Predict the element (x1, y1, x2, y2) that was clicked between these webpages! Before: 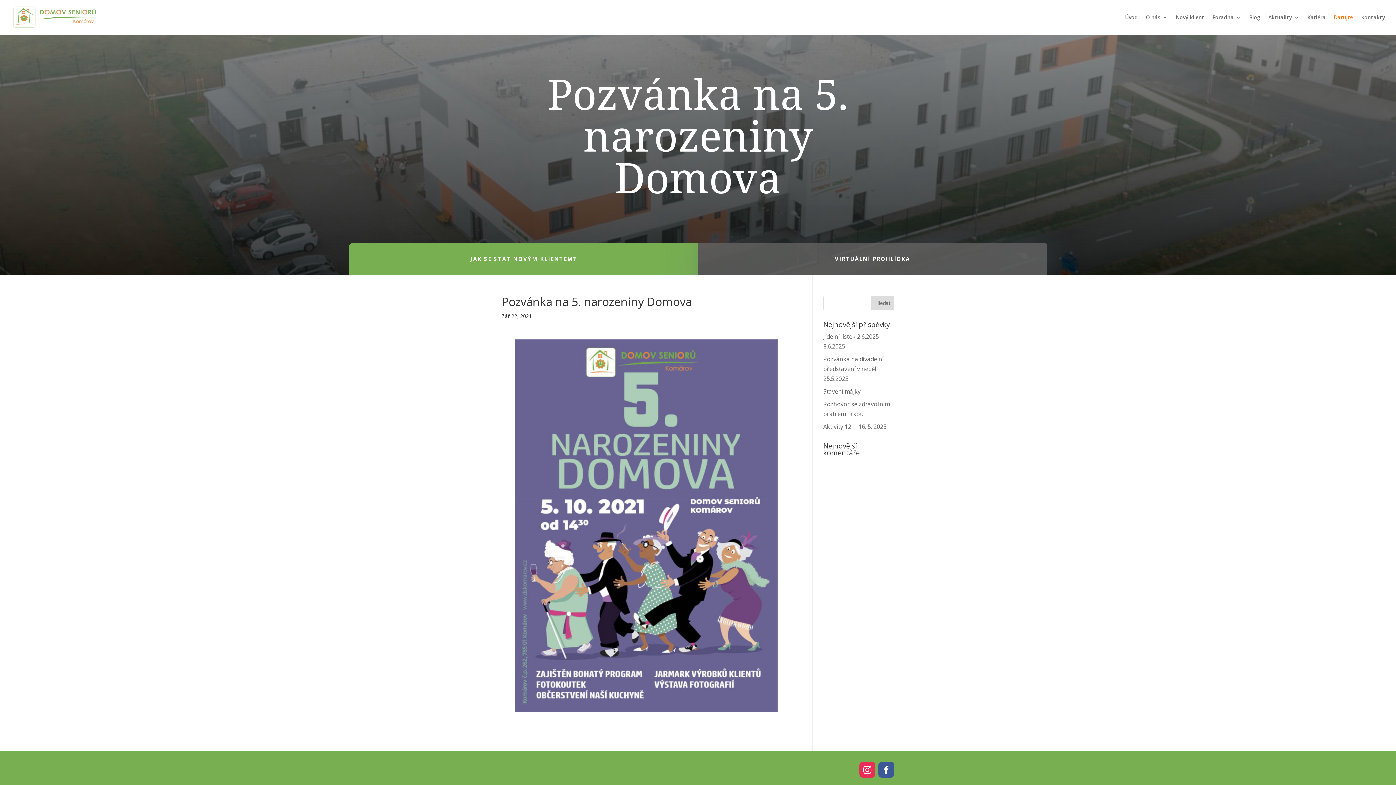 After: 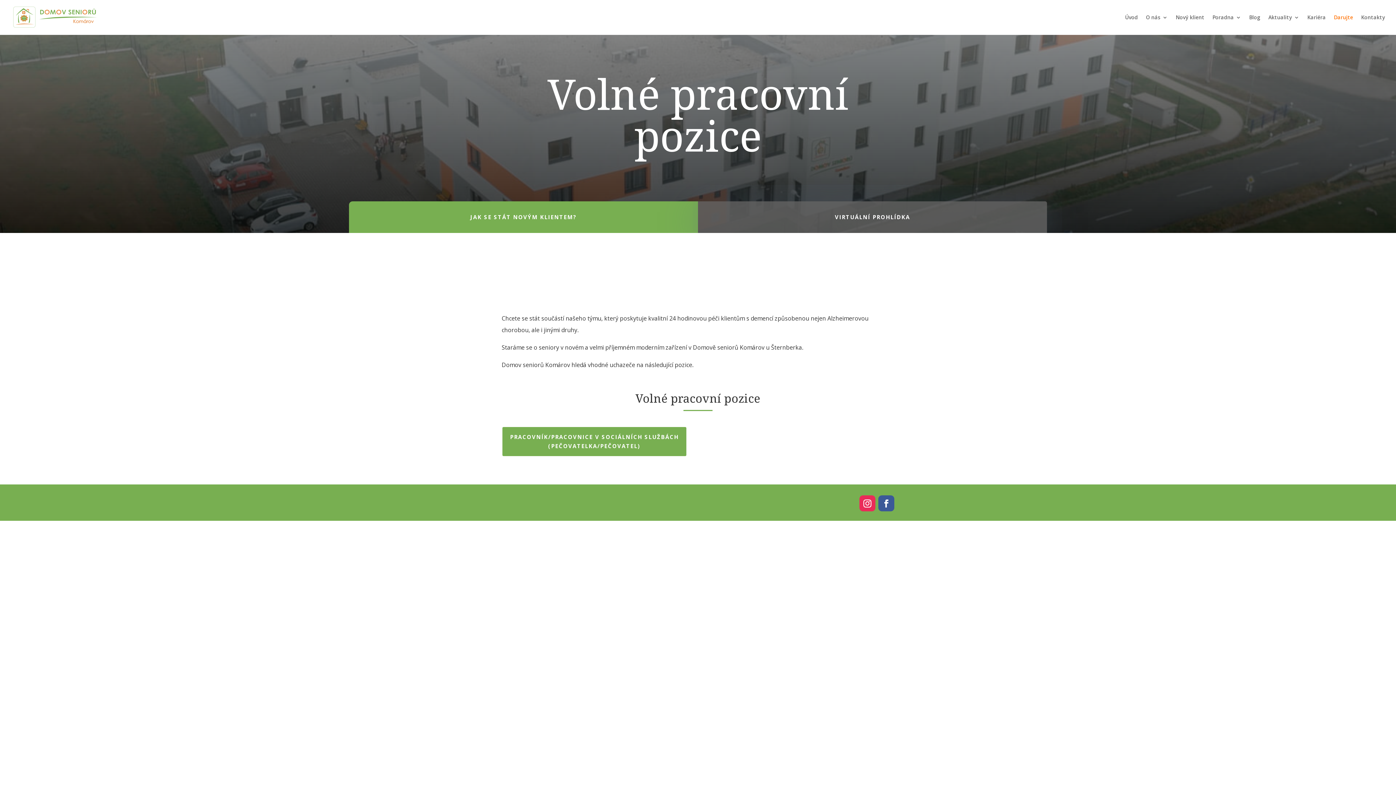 Action: label: Kariéra bbox: (1307, 3, 1326, 31)